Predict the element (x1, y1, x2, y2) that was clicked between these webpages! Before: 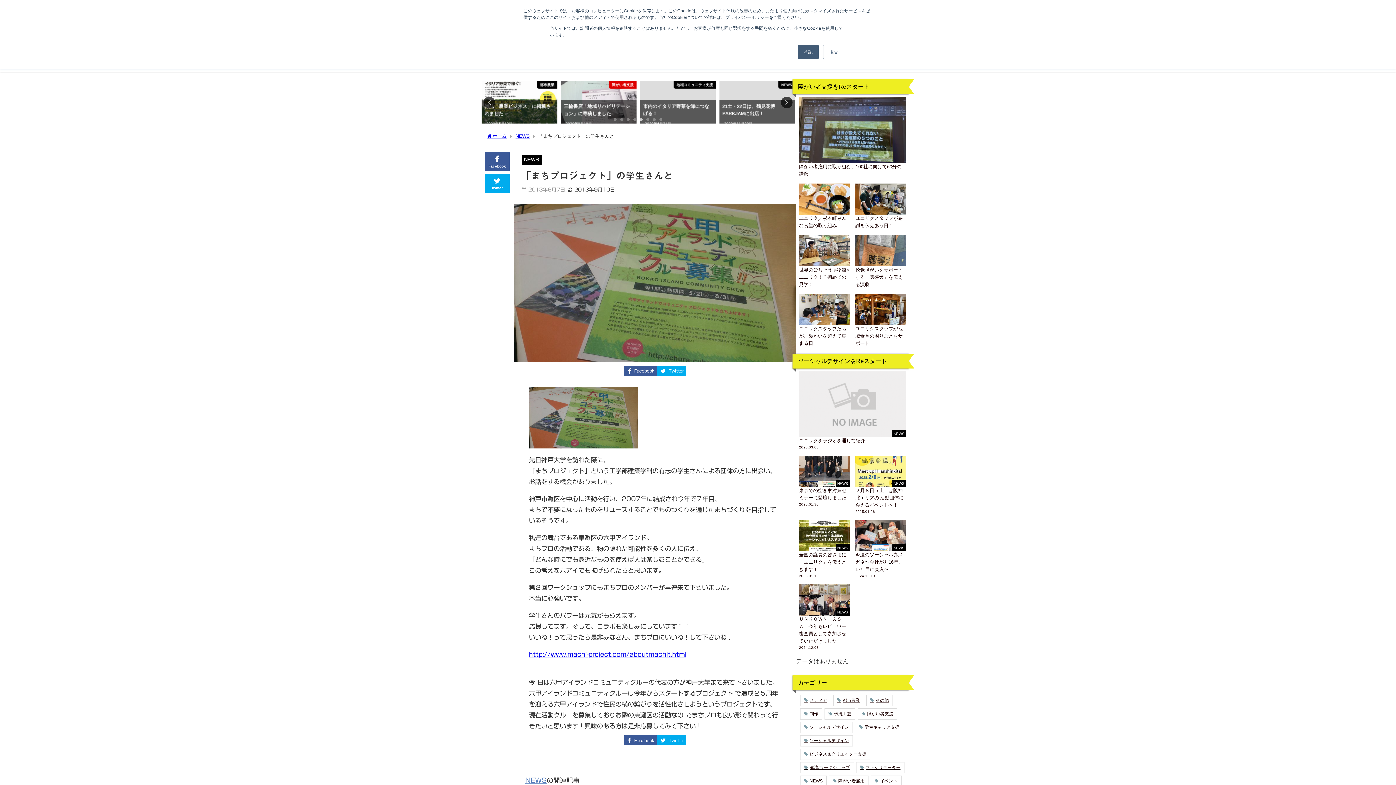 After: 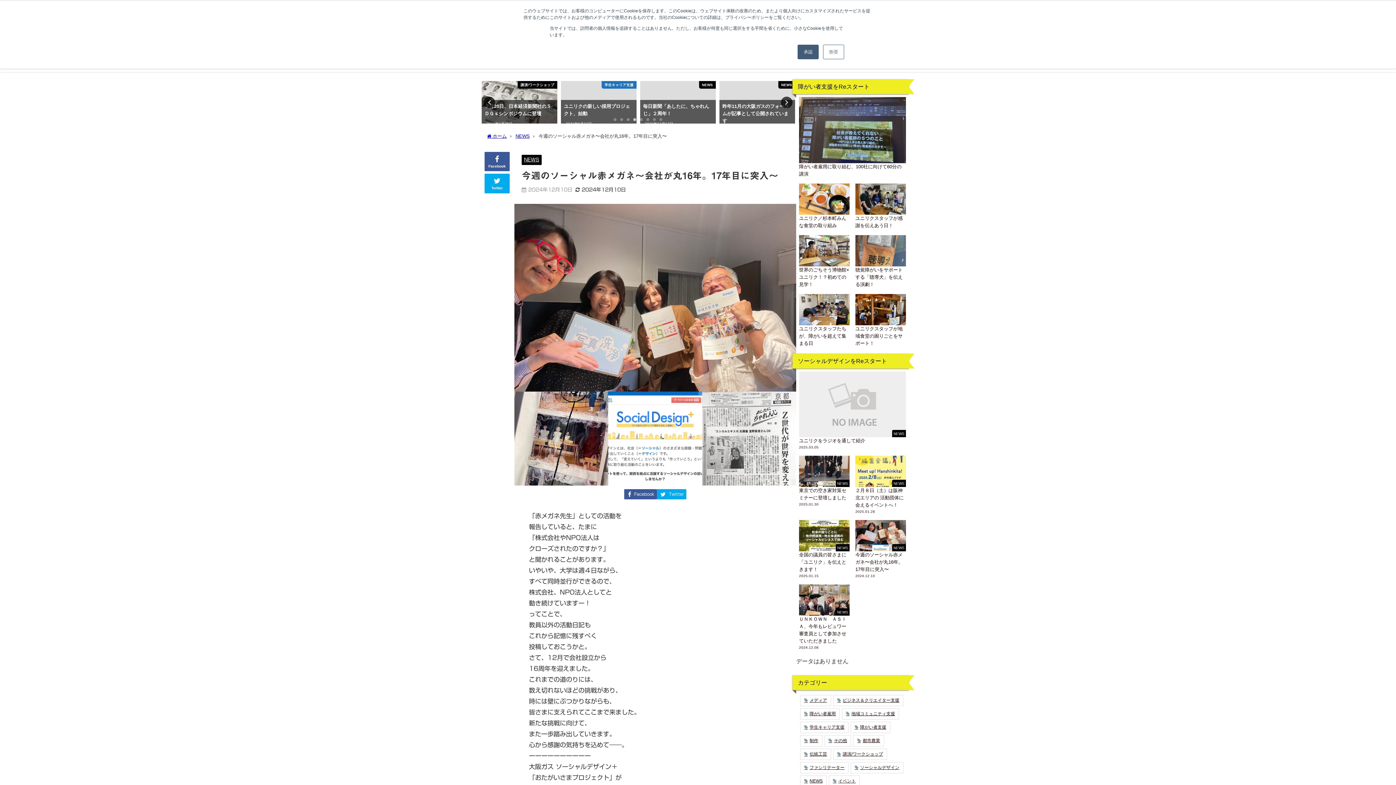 Action: label: NEWS
今週のソーシャル赤メガネ〜会社が丸16年。17年目に突入〜
2024.12.10 bbox: (852, 517, 909, 581)